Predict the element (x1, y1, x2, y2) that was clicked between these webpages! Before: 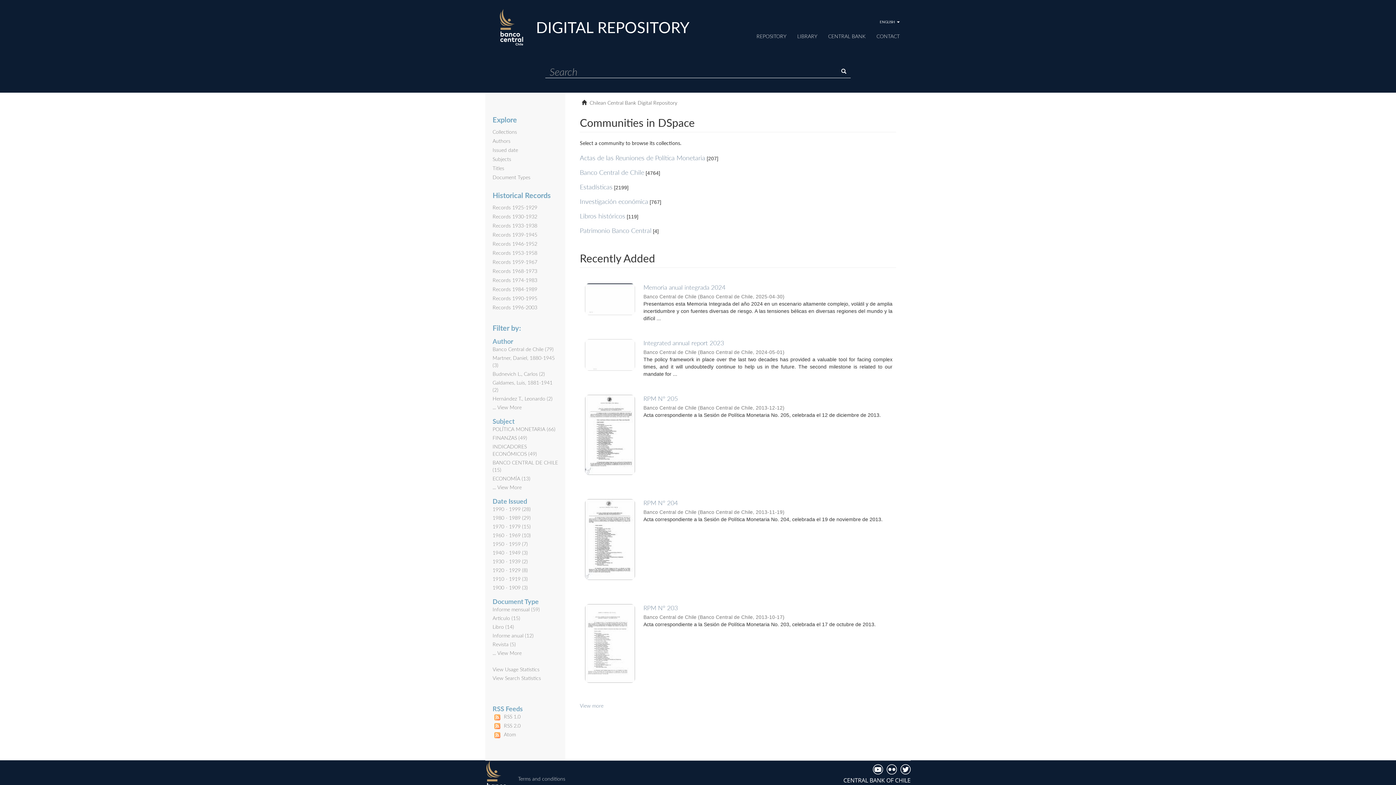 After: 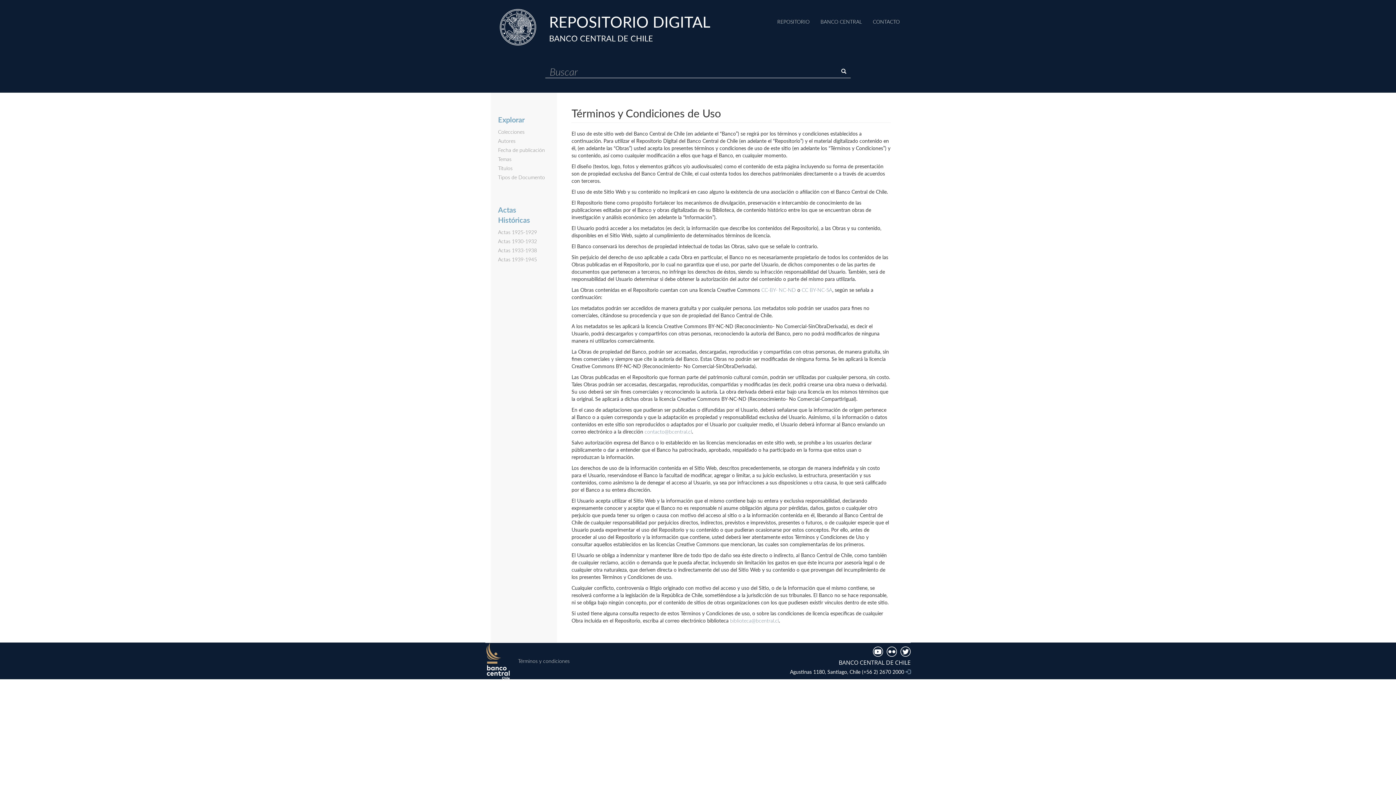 Action: label: Terms and conditions bbox: (518, 775, 565, 782)